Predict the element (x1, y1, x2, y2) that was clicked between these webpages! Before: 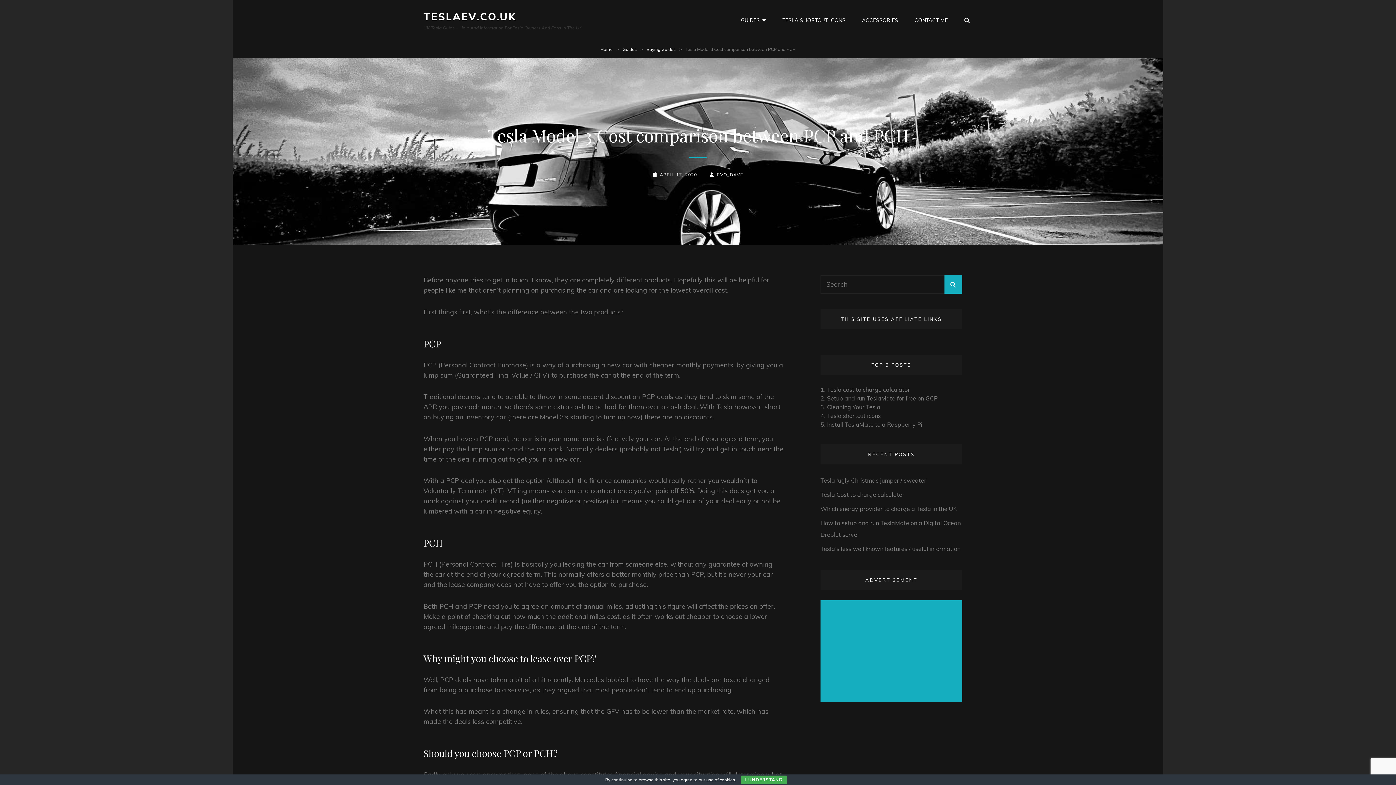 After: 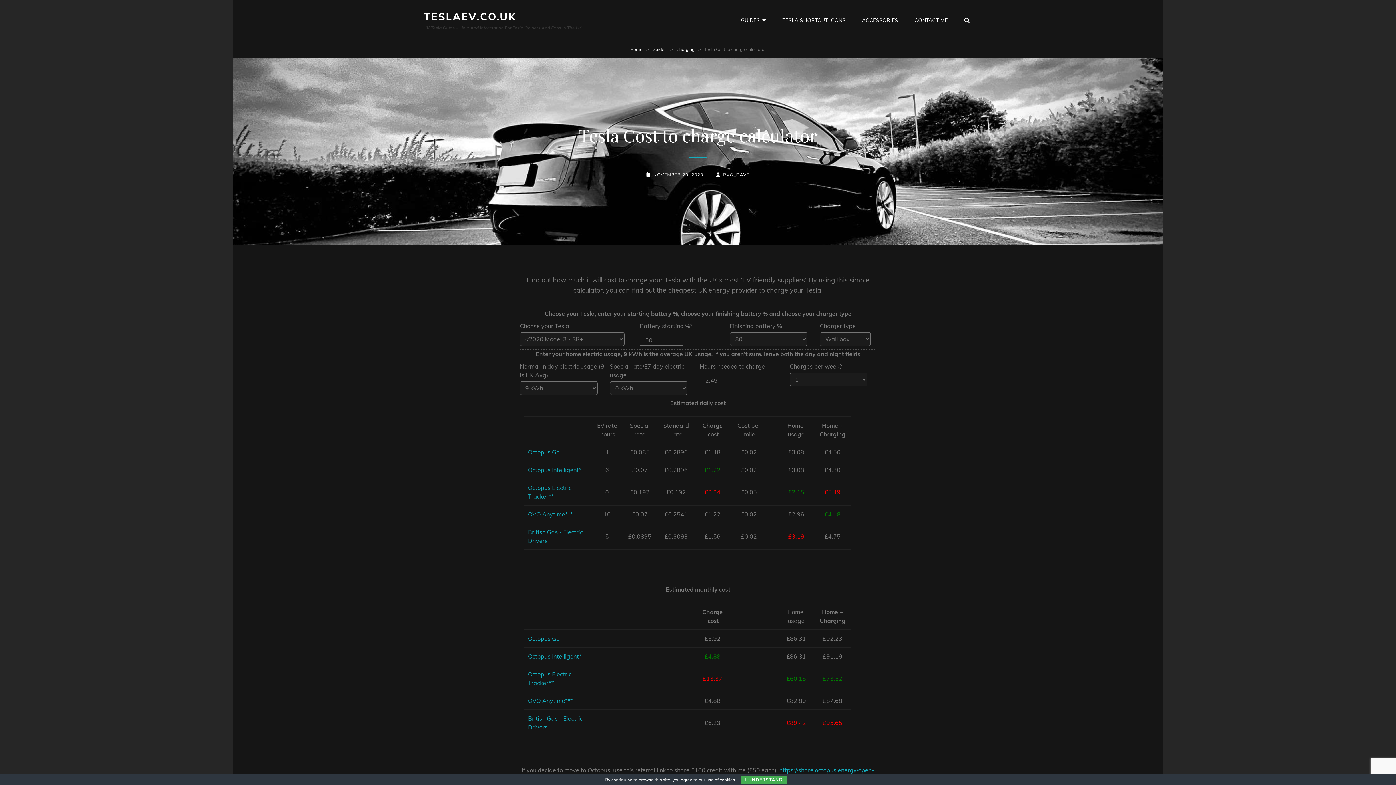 Action: label: Tesla Cost to charge calculator bbox: (820, 491, 904, 498)